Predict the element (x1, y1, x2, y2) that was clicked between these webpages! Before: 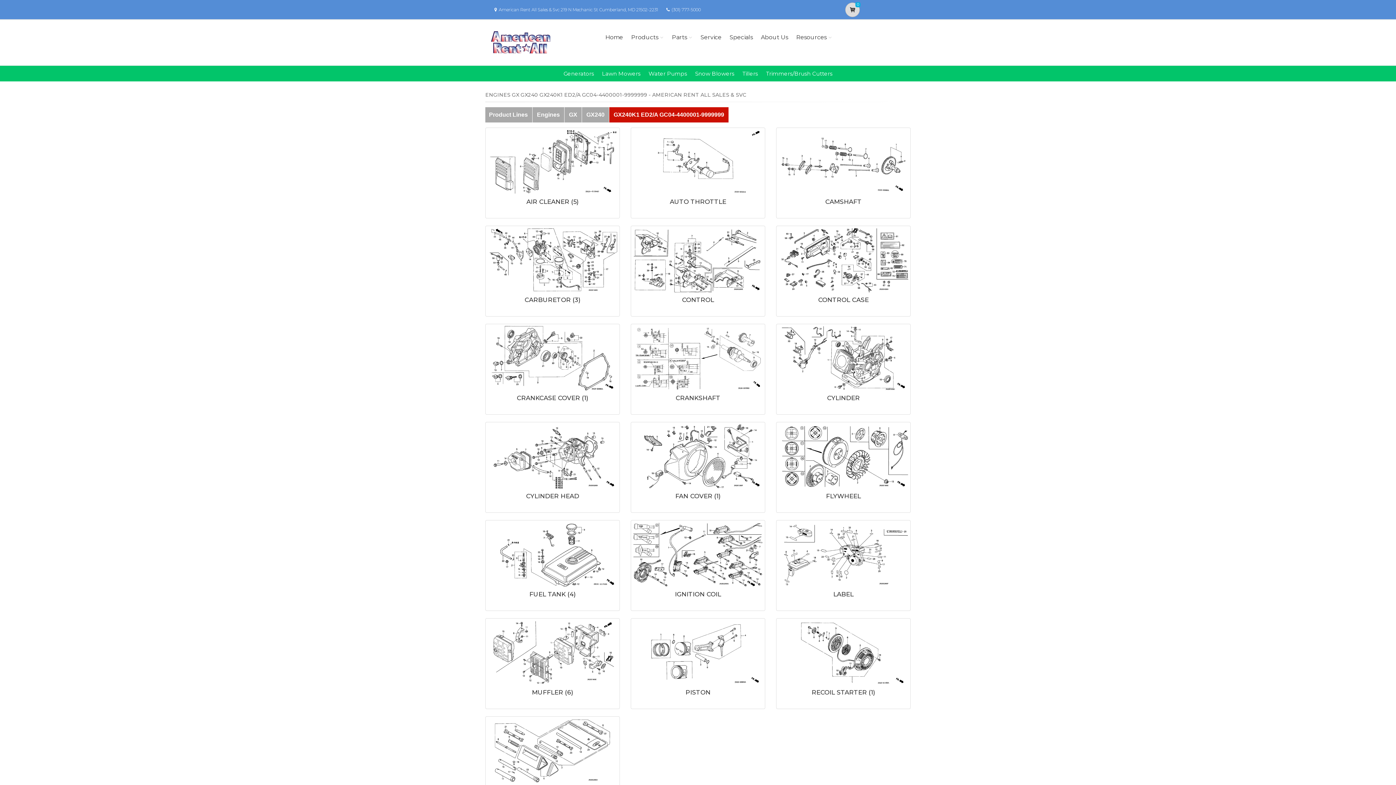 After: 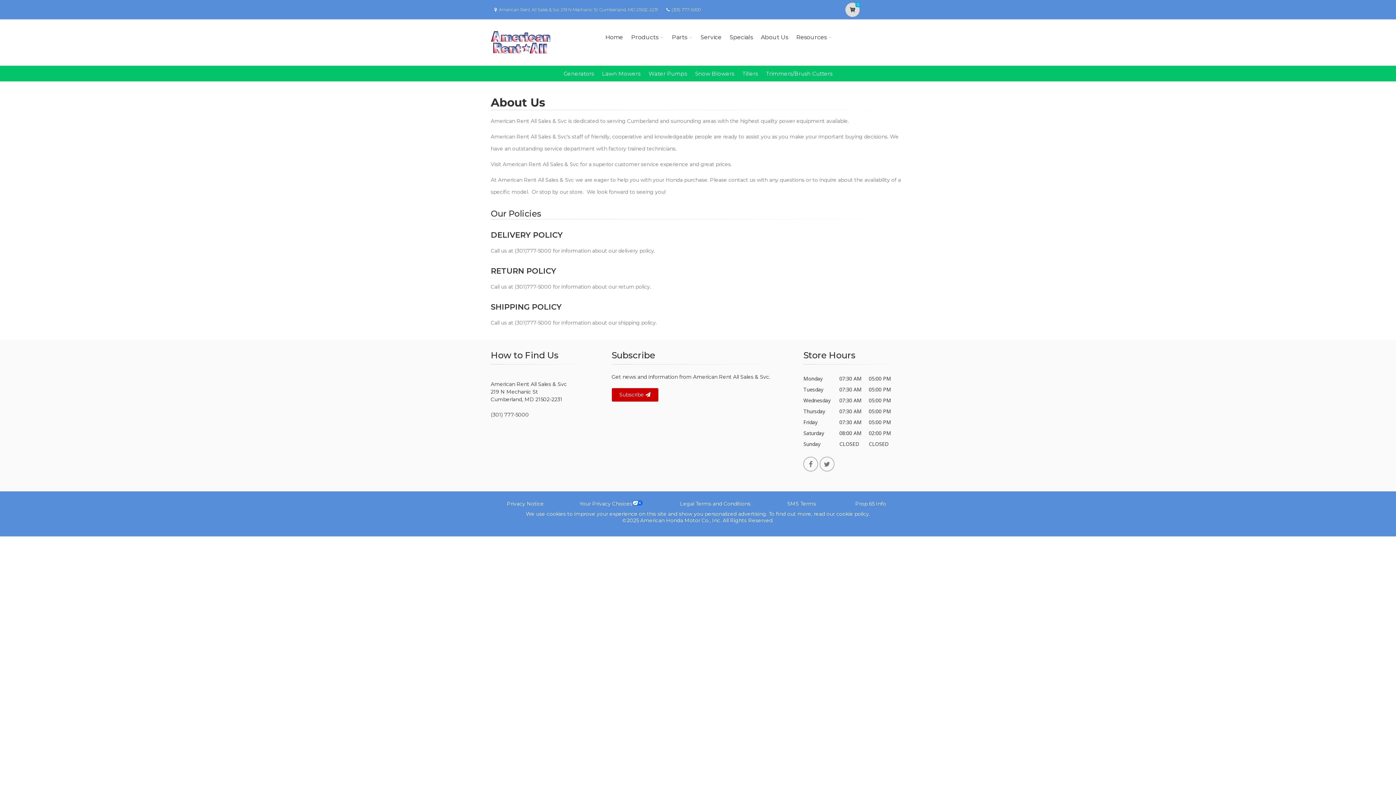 Action: bbox: (758, 23, 790, 51) label: About Us